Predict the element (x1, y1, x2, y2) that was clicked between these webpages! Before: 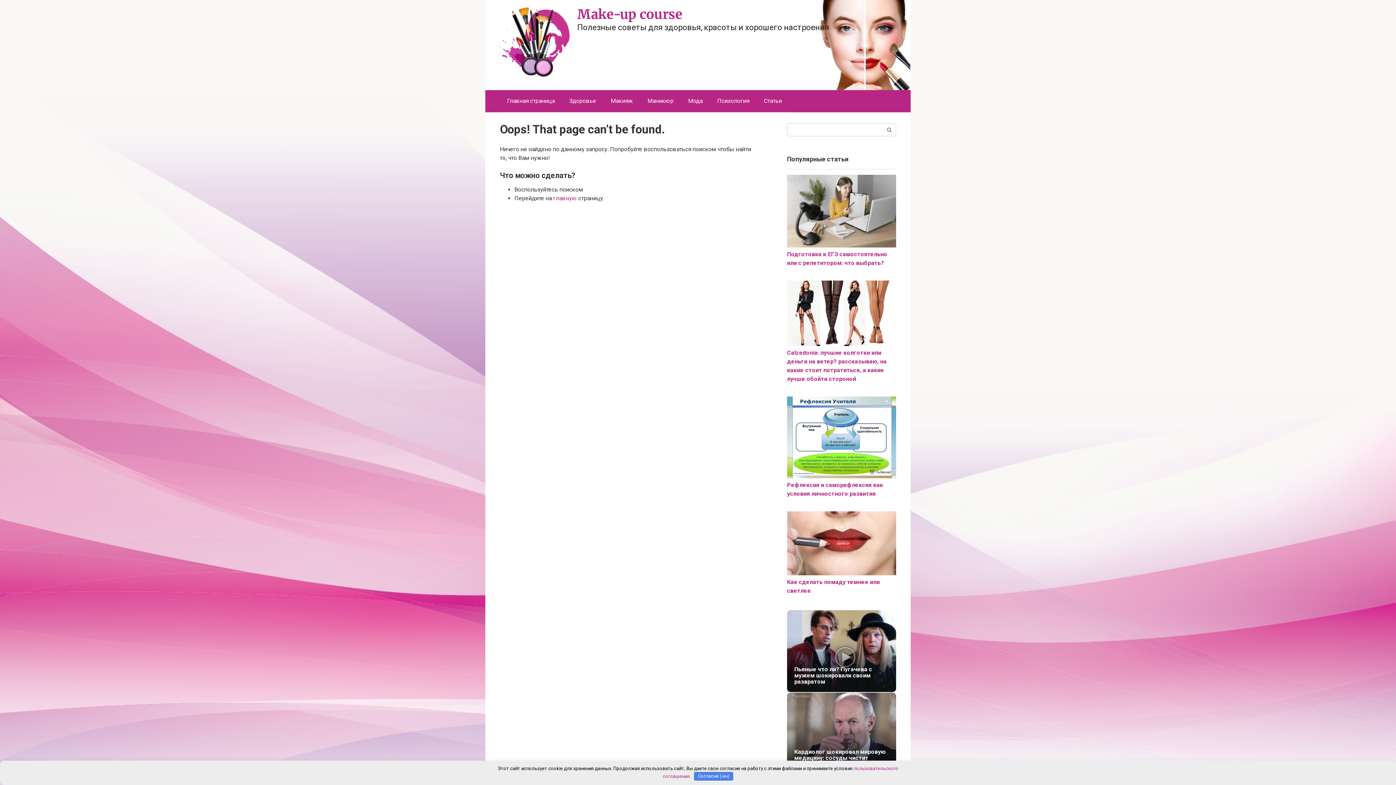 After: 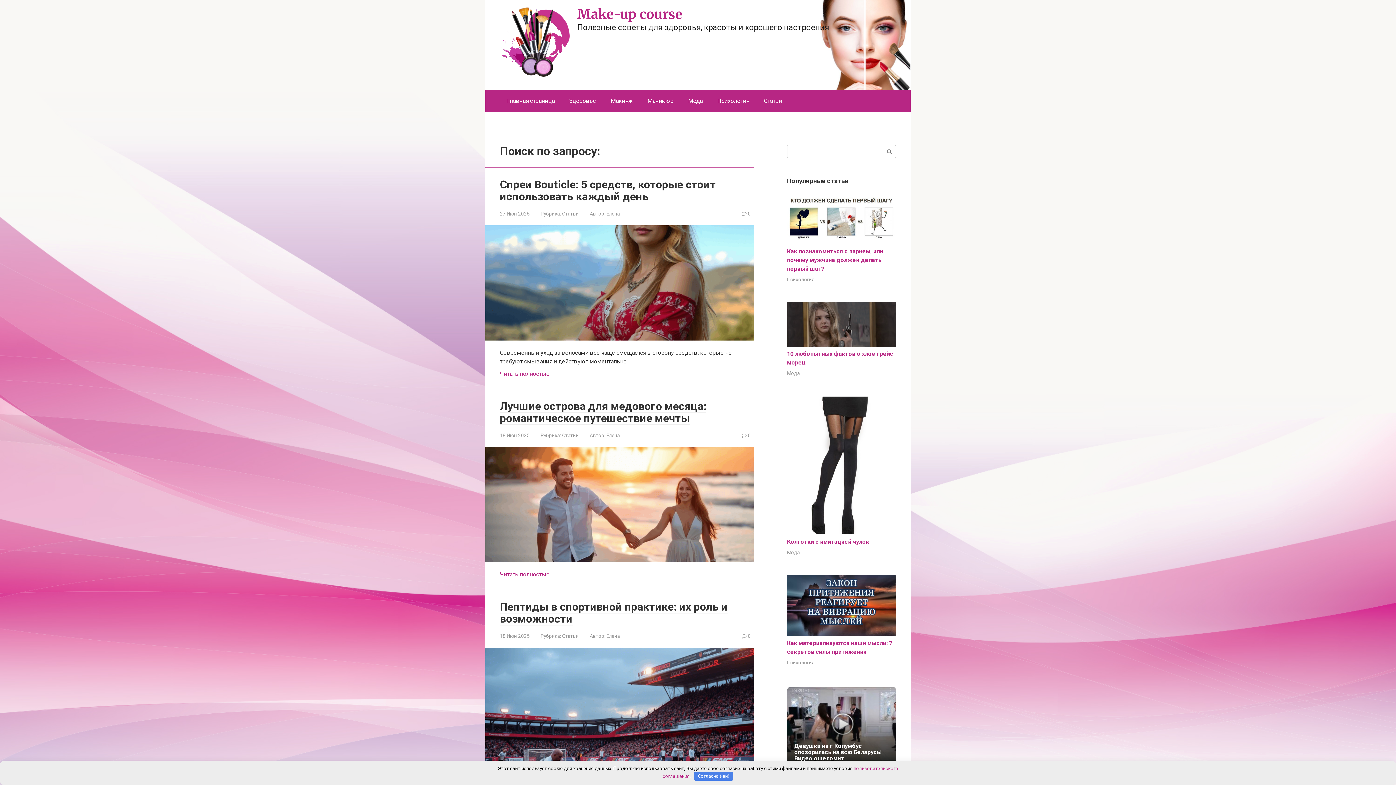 Action: bbox: (883, 123, 896, 135)